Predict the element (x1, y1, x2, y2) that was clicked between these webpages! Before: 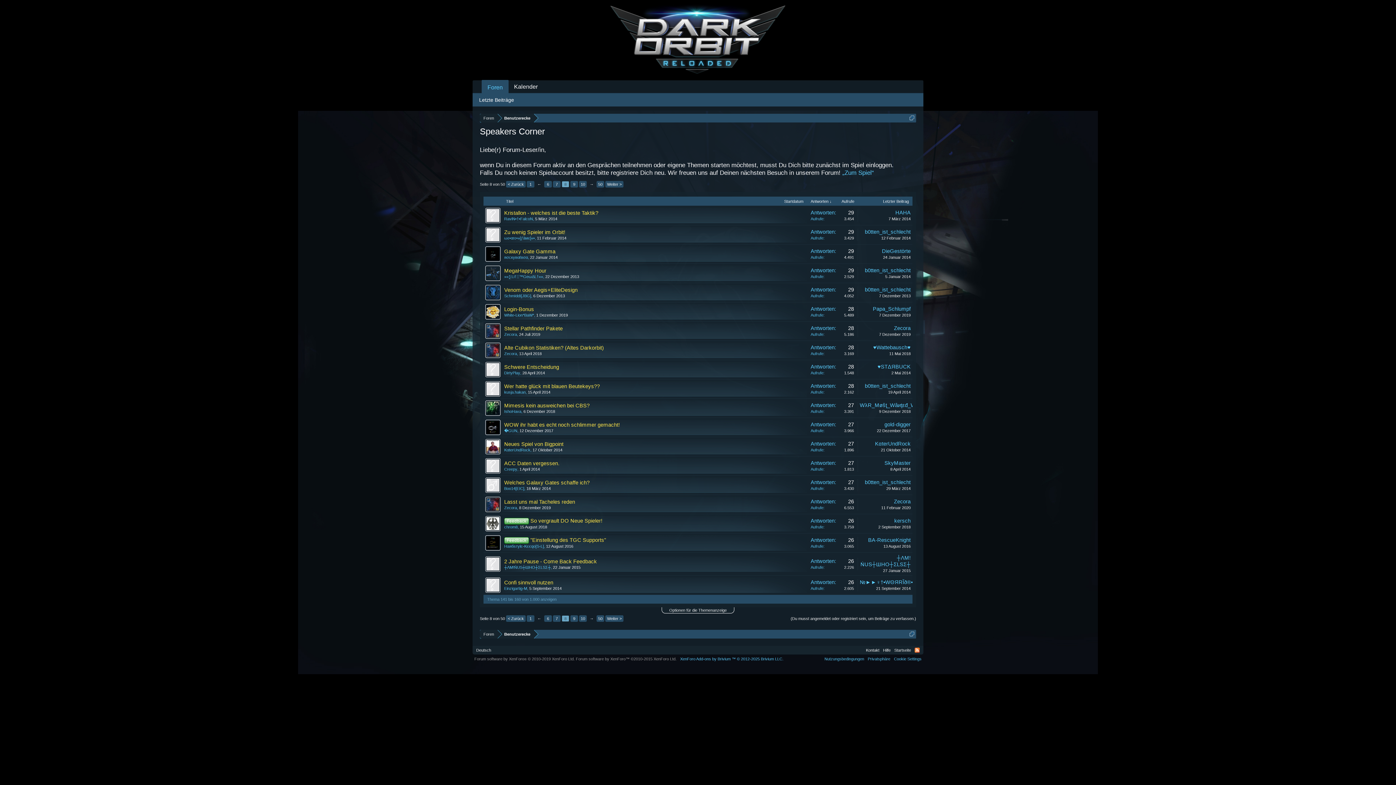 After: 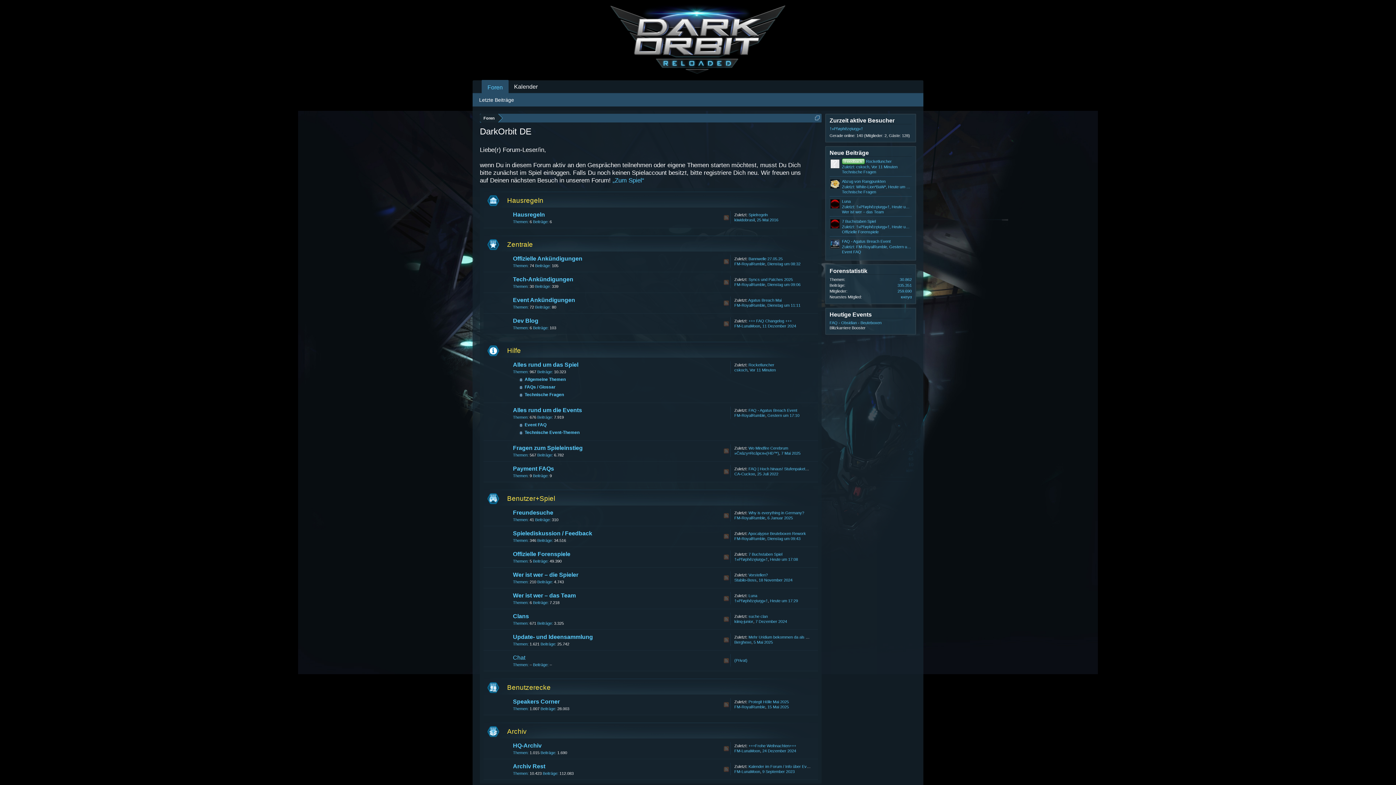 Action: label: Zecora bbox: (504, 505, 517, 510)